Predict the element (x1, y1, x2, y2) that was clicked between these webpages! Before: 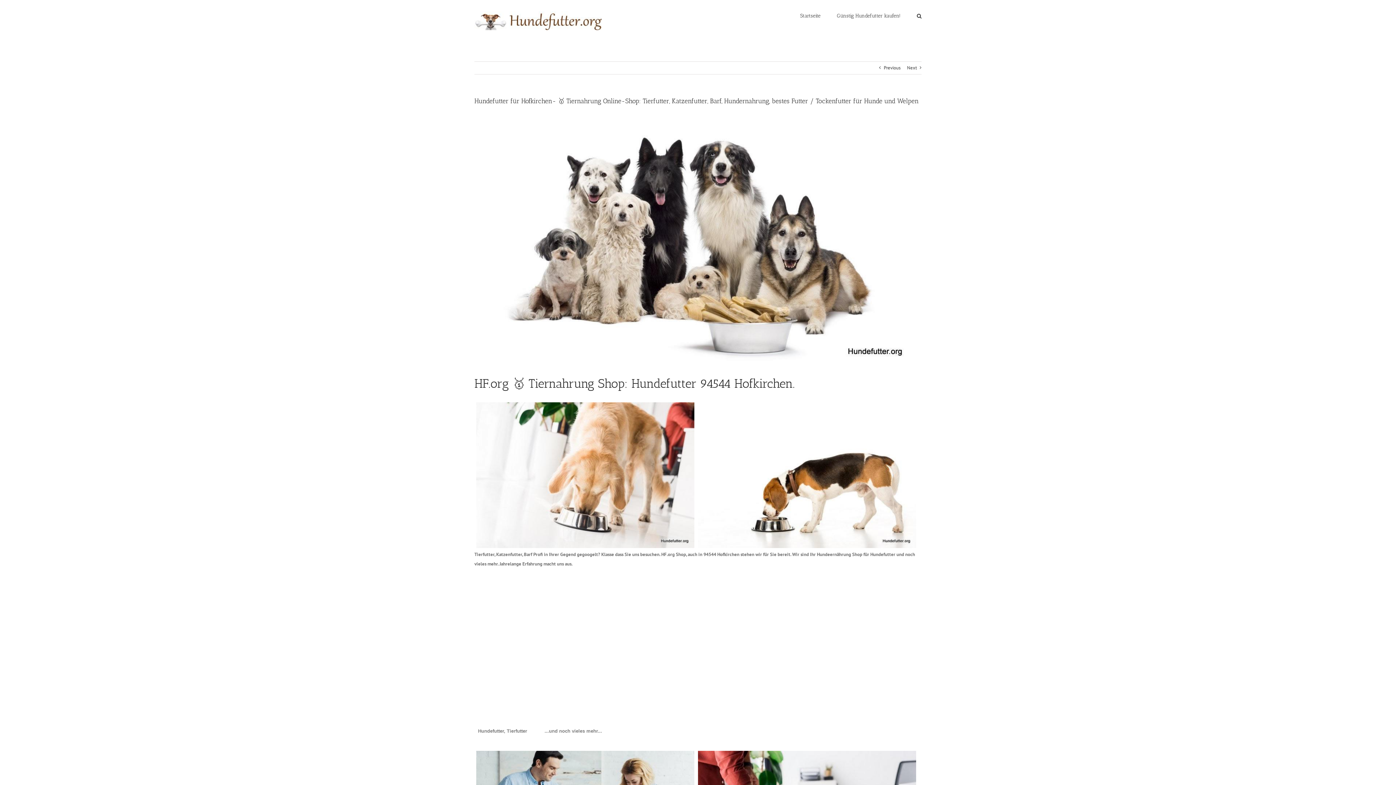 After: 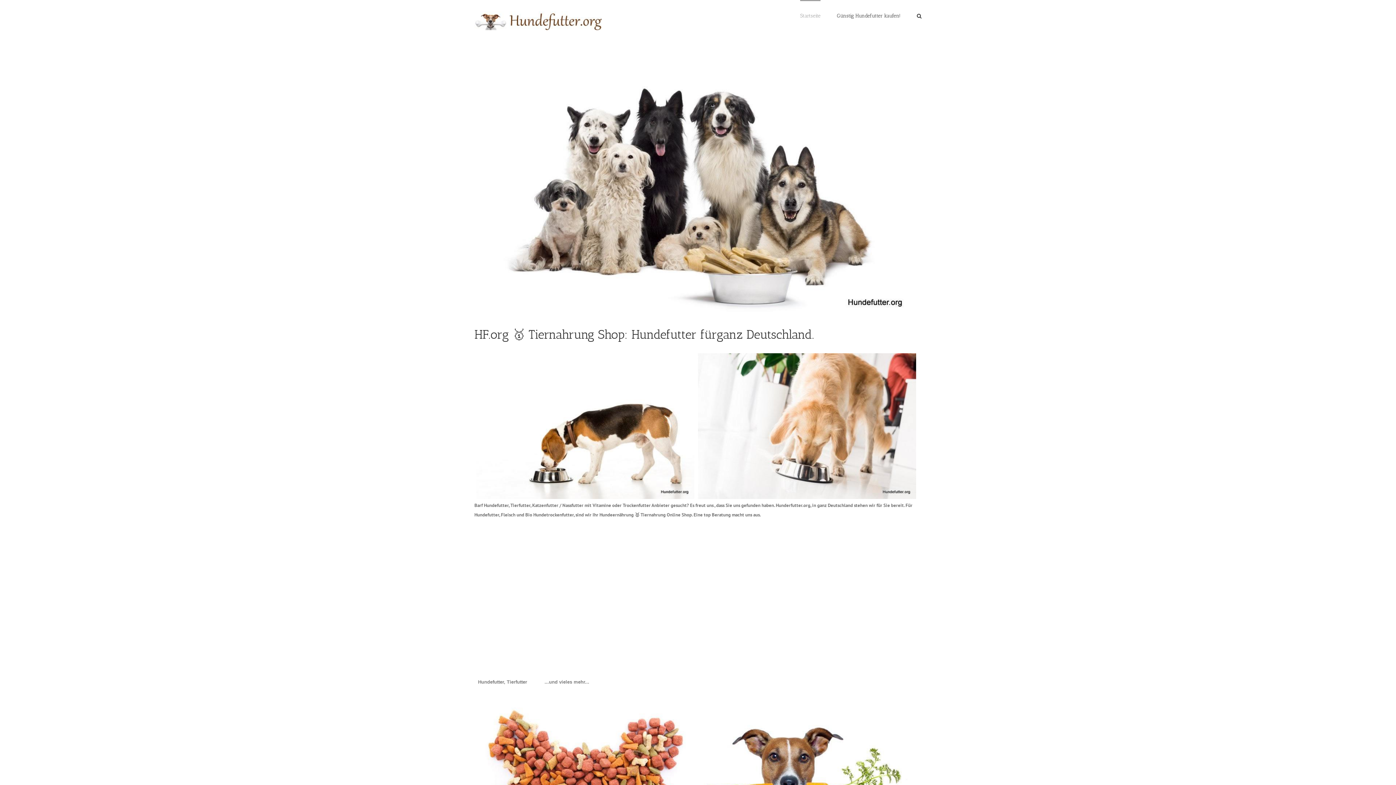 Action: bbox: (474, 11, 601, 30)